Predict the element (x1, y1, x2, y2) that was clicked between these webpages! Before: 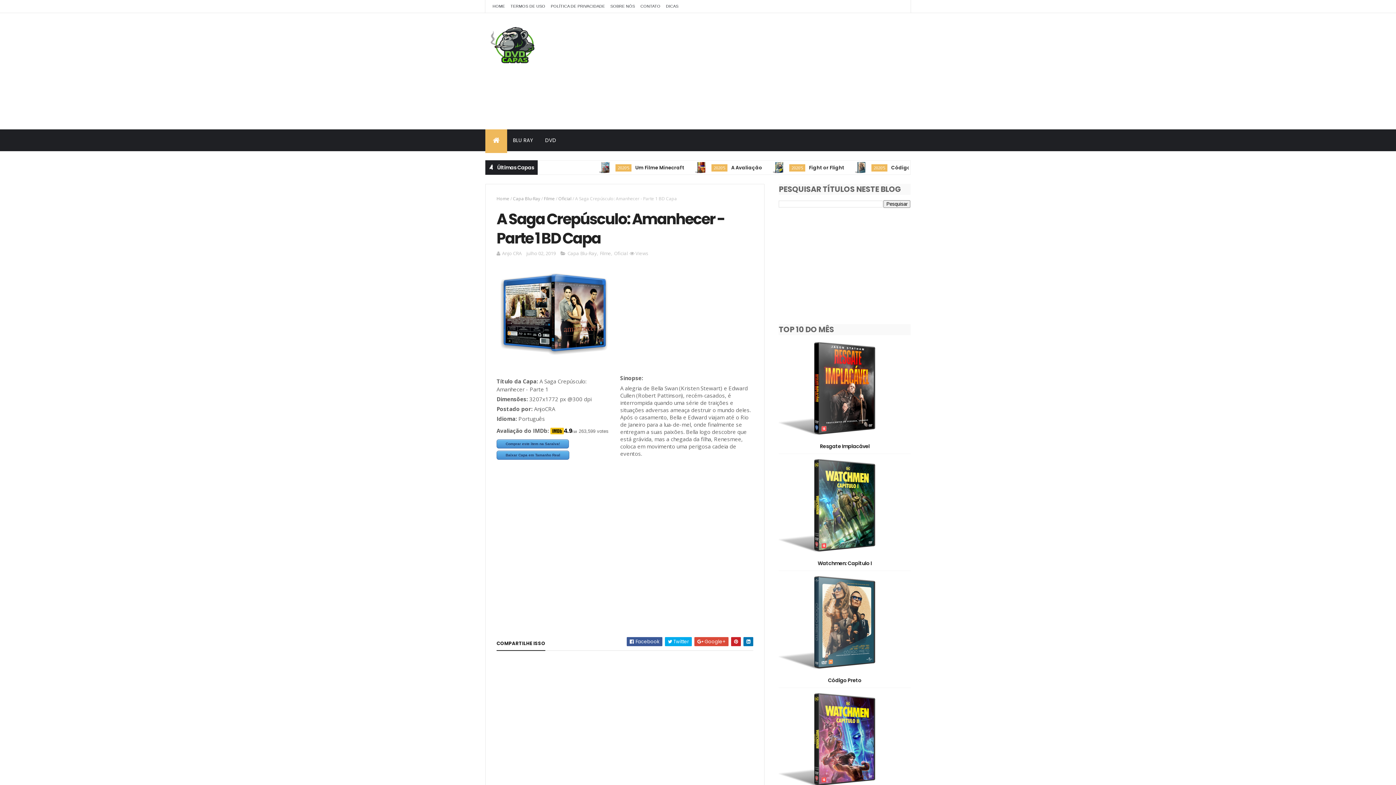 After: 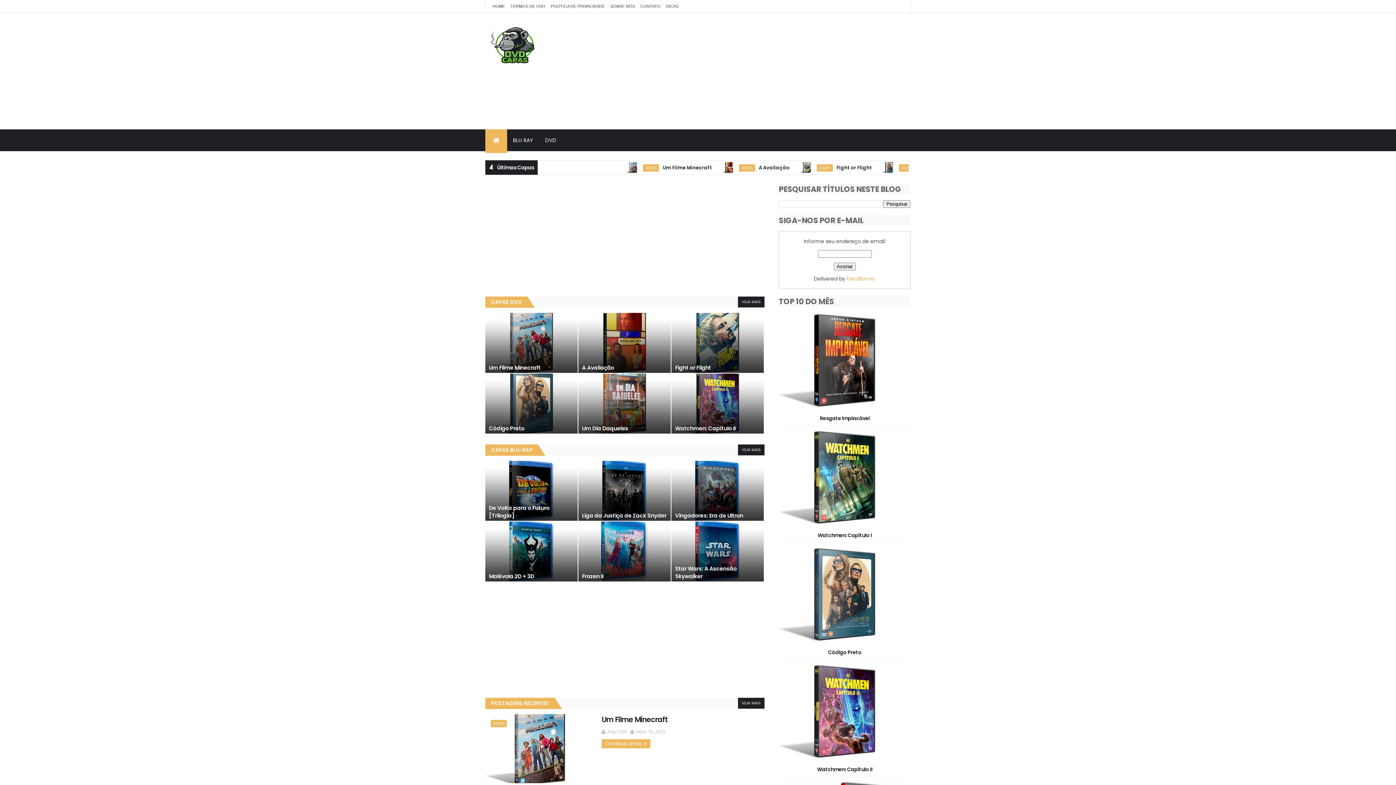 Action: bbox: (496, 195, 509, 201) label: Home